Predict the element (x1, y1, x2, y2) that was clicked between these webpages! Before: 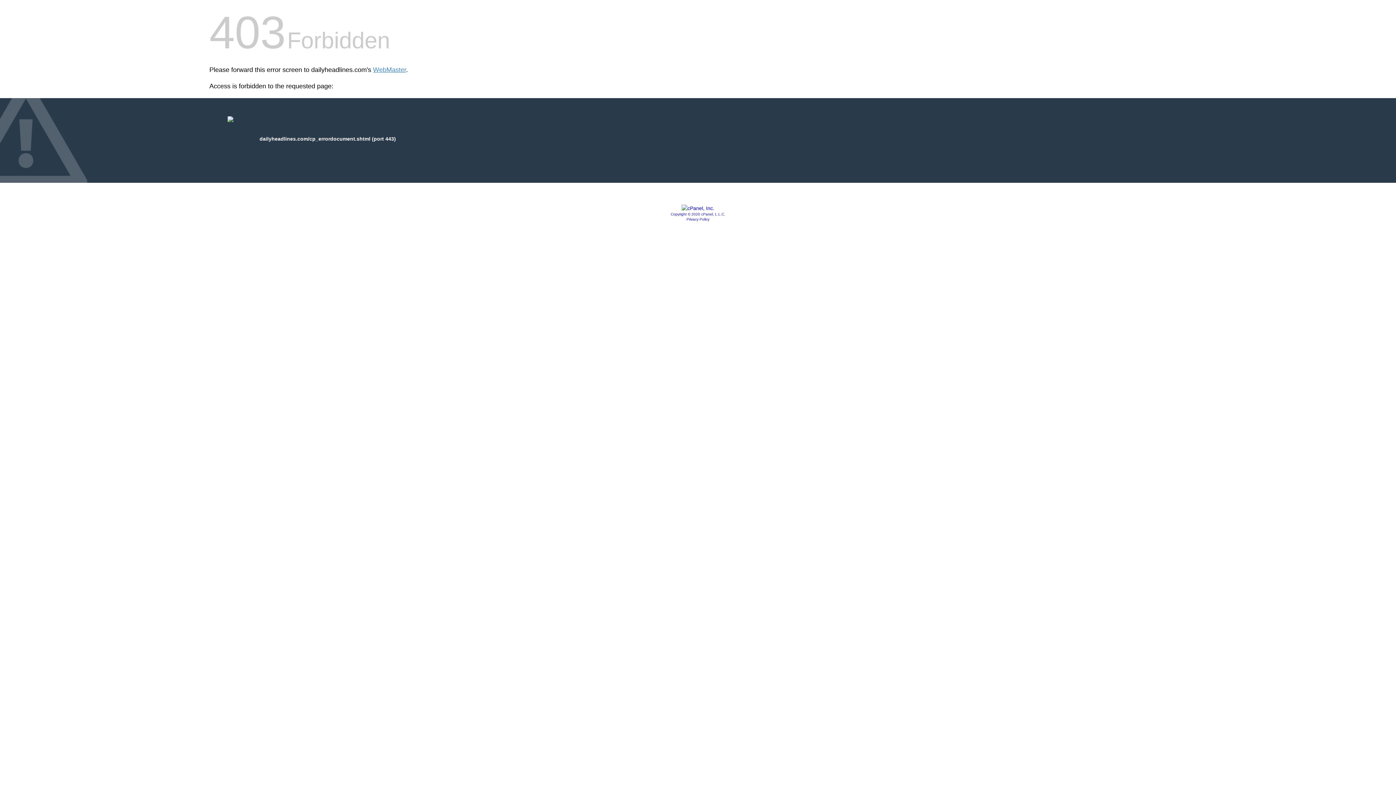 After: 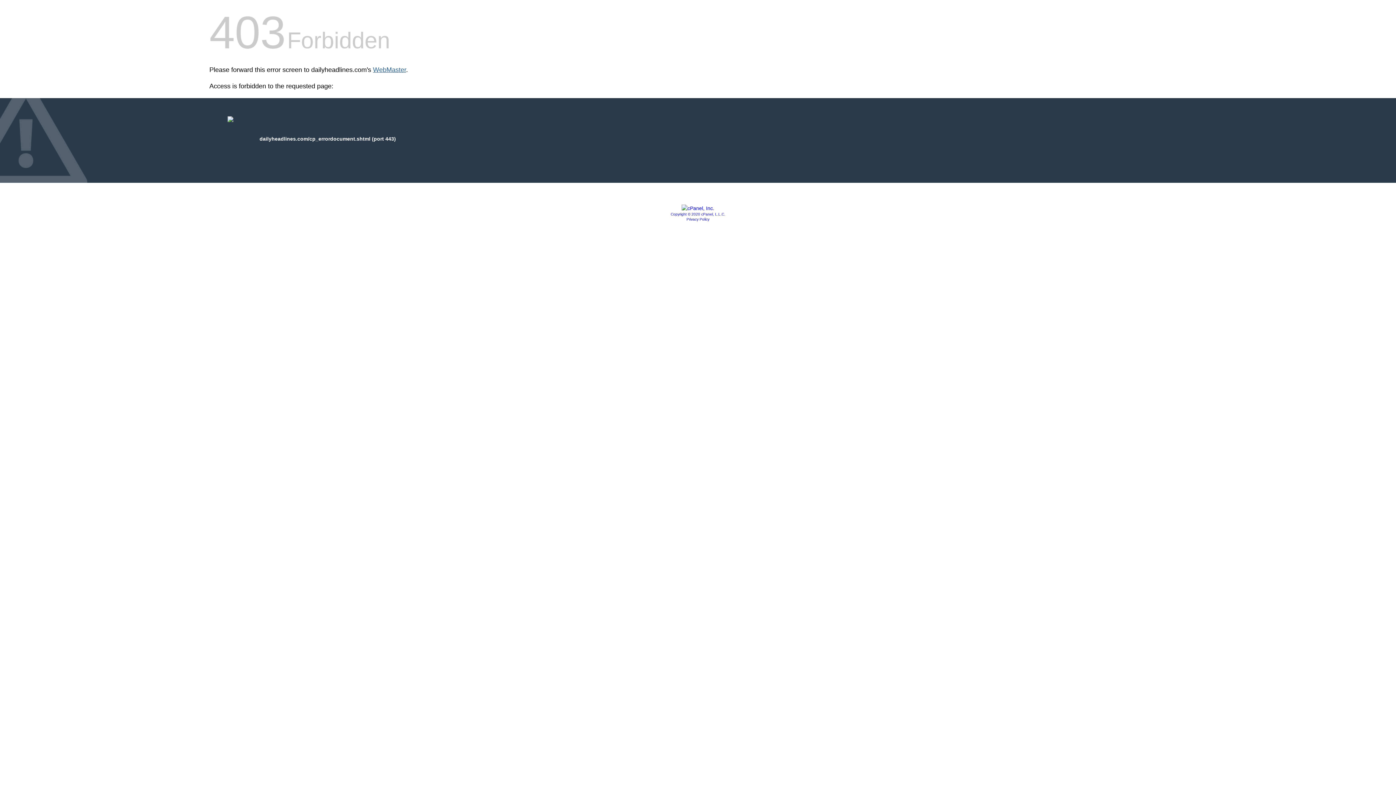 Action: bbox: (373, 66, 406, 73) label: WebMaster